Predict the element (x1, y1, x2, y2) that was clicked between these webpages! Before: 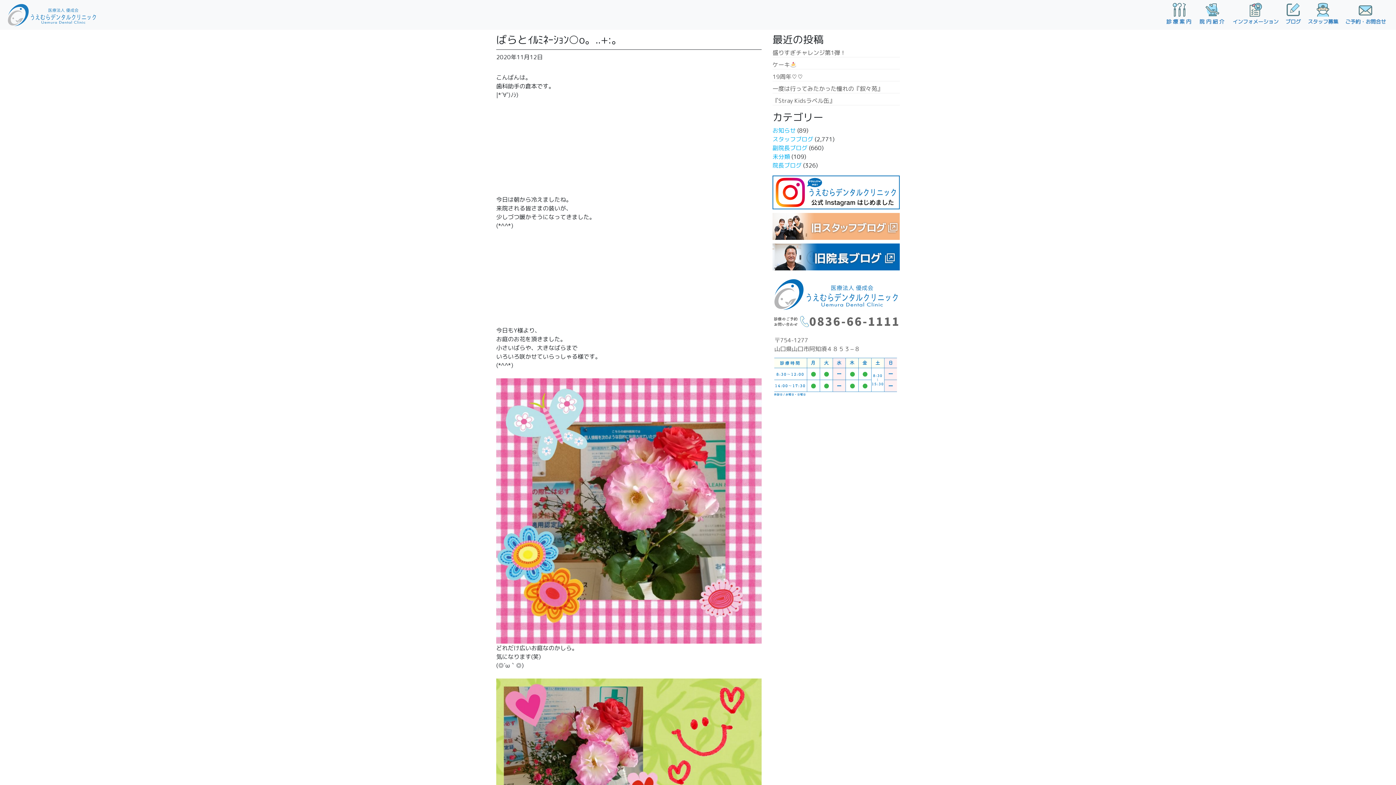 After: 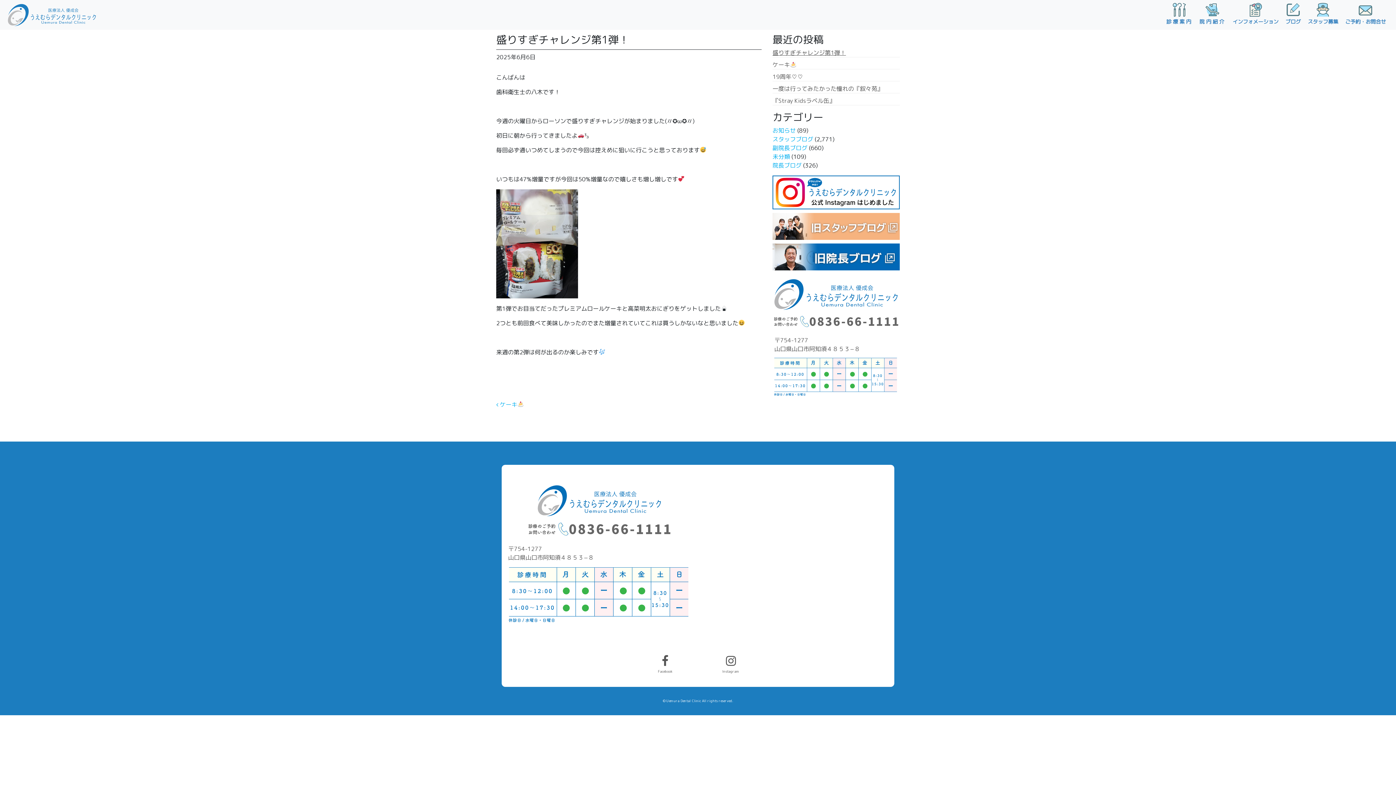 Action: bbox: (772, 48, 900, 57) label: 盛りすぎチャレンジ第1弾！